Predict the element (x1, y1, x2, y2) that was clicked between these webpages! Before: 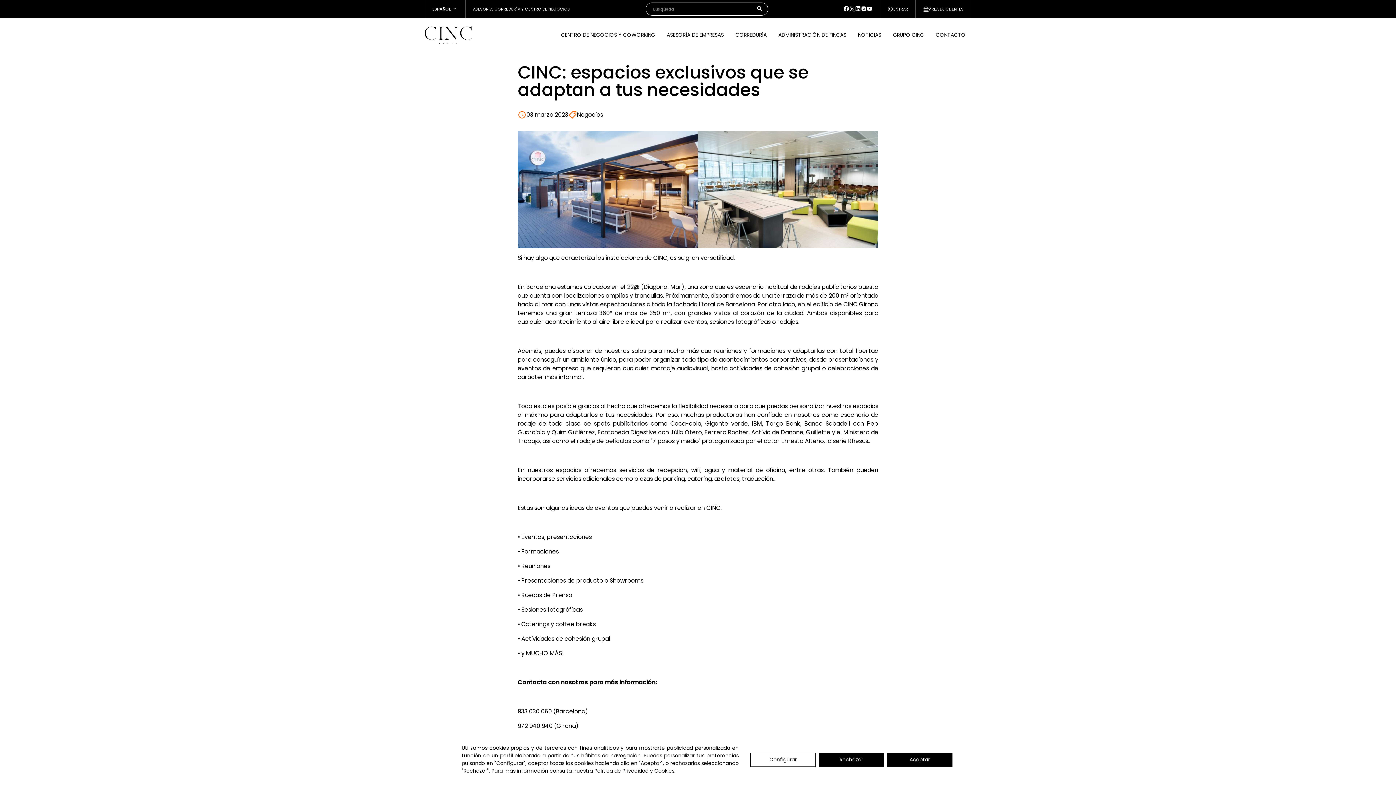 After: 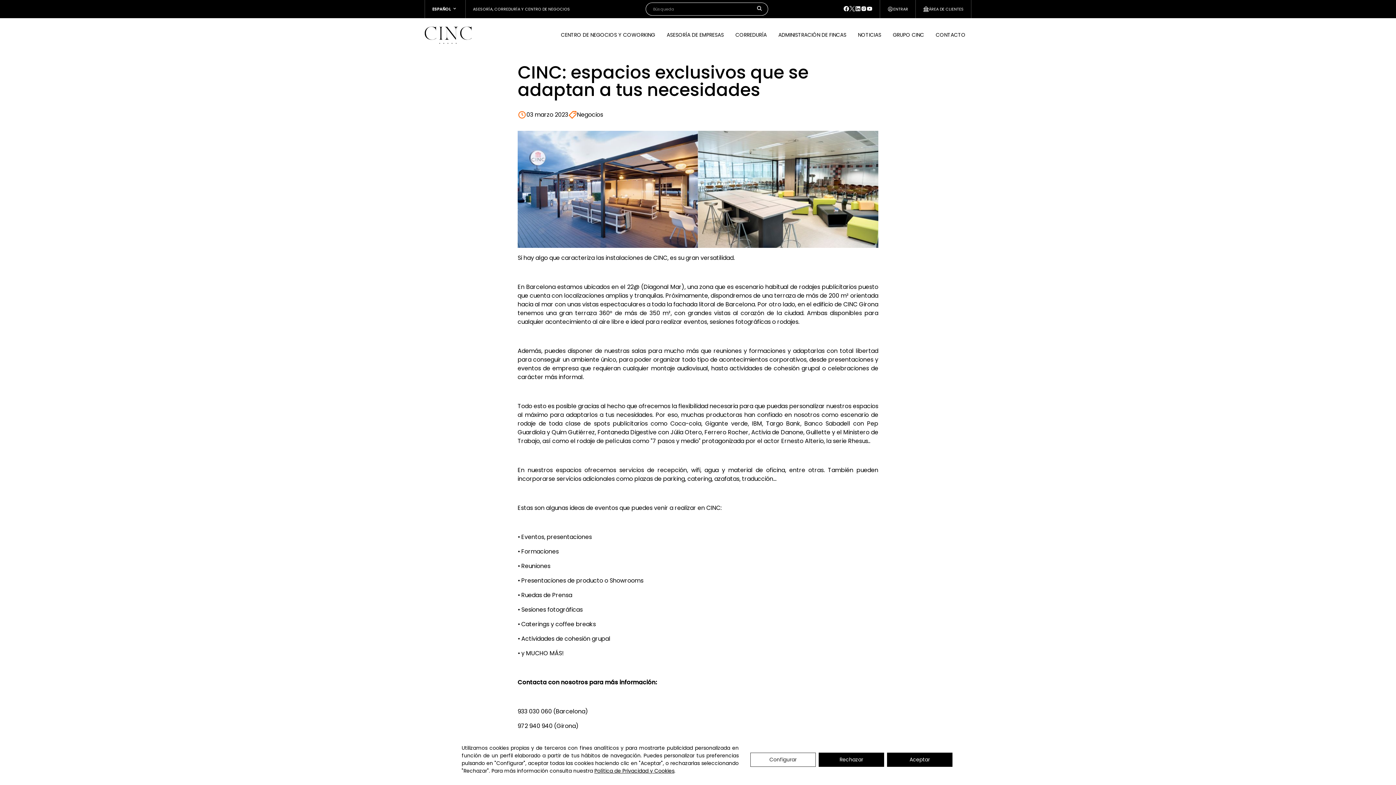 Action: bbox: (750, 752, 816, 767) label: Configurar